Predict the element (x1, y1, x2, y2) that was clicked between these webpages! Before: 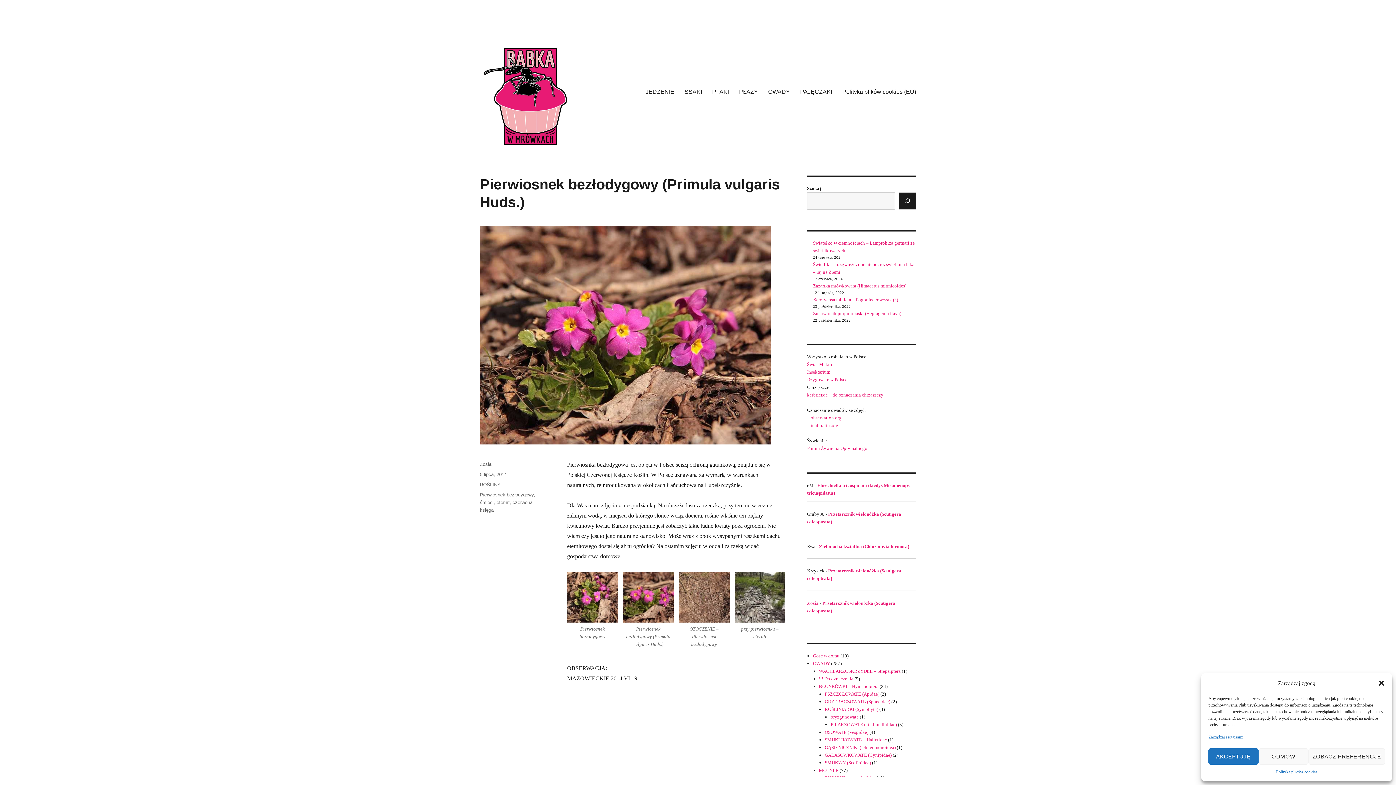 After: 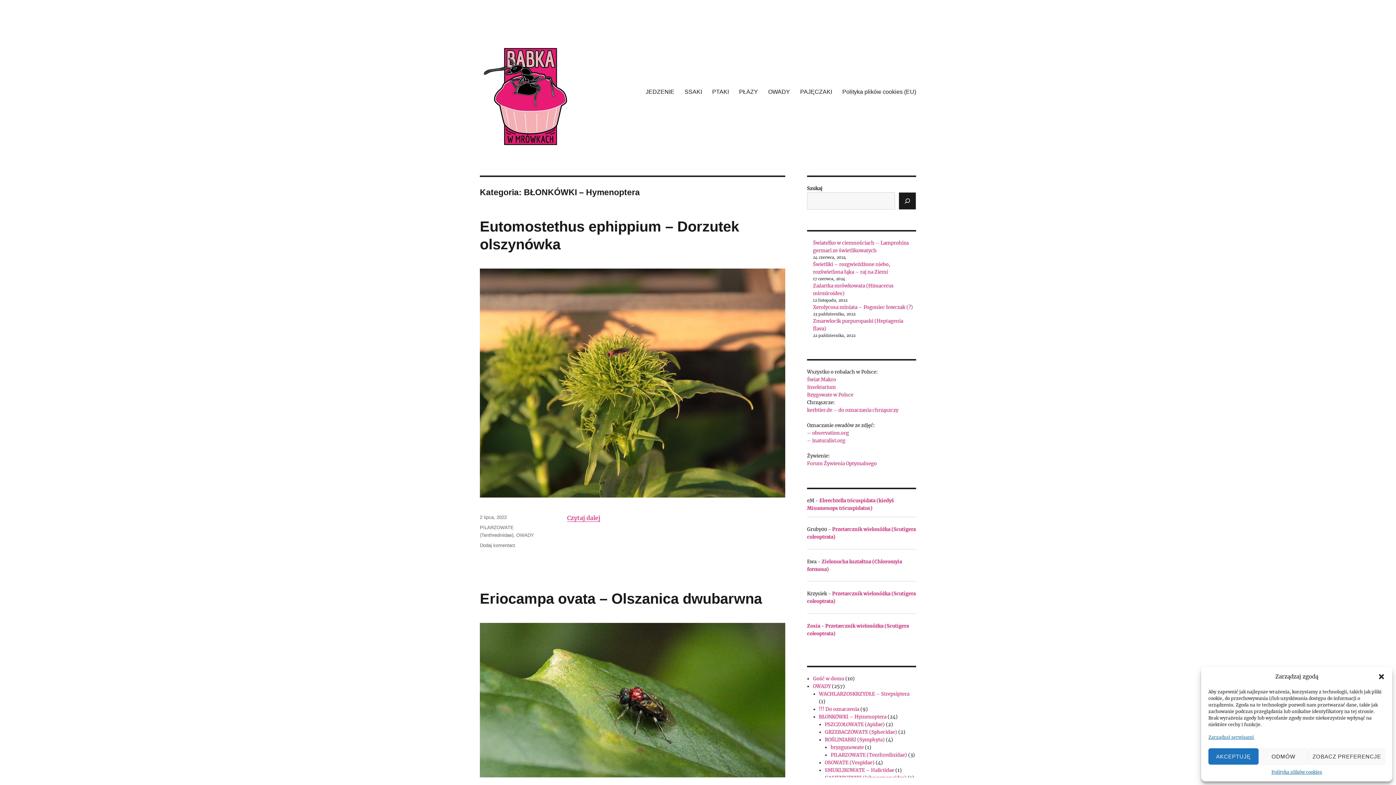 Action: label: BŁONKÓWKI – Hymenoptera bbox: (819, 684, 878, 689)